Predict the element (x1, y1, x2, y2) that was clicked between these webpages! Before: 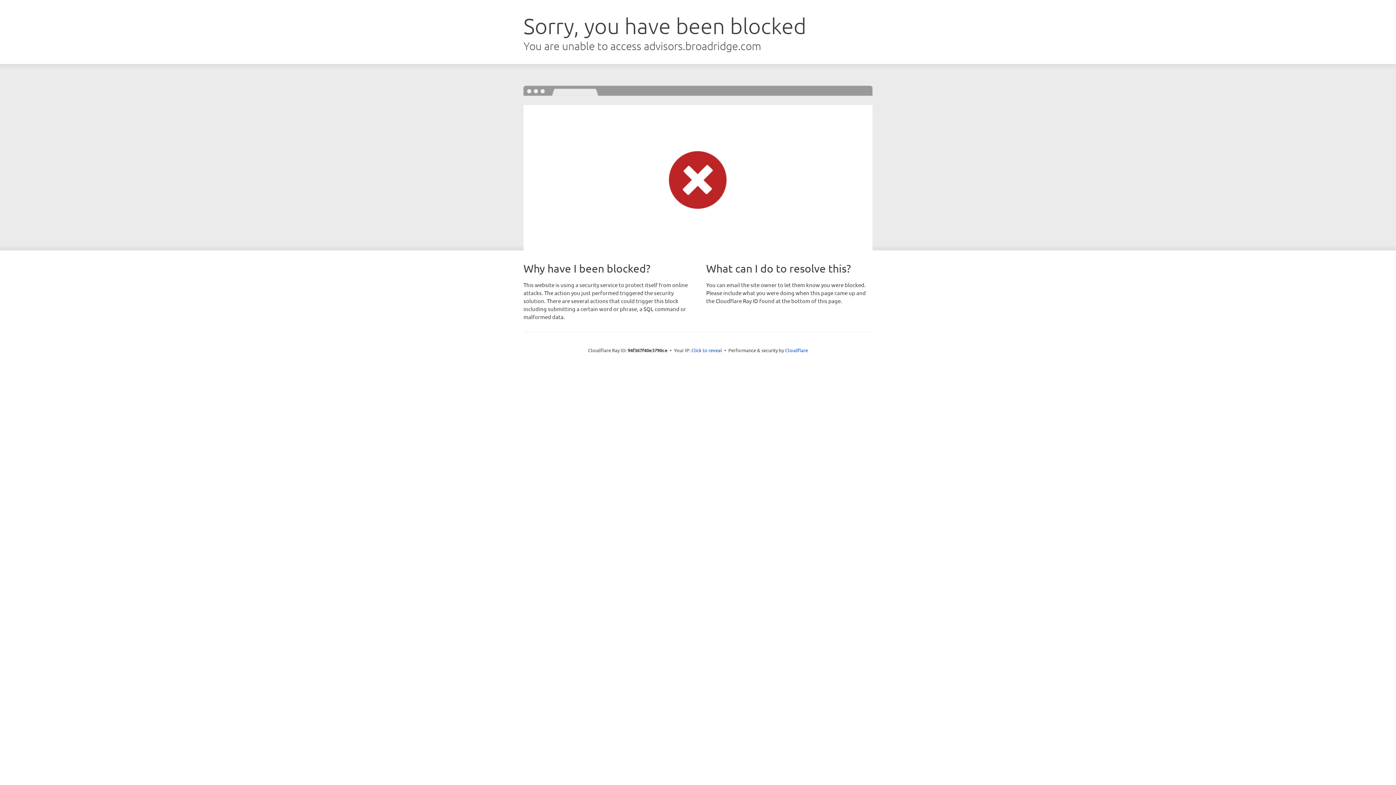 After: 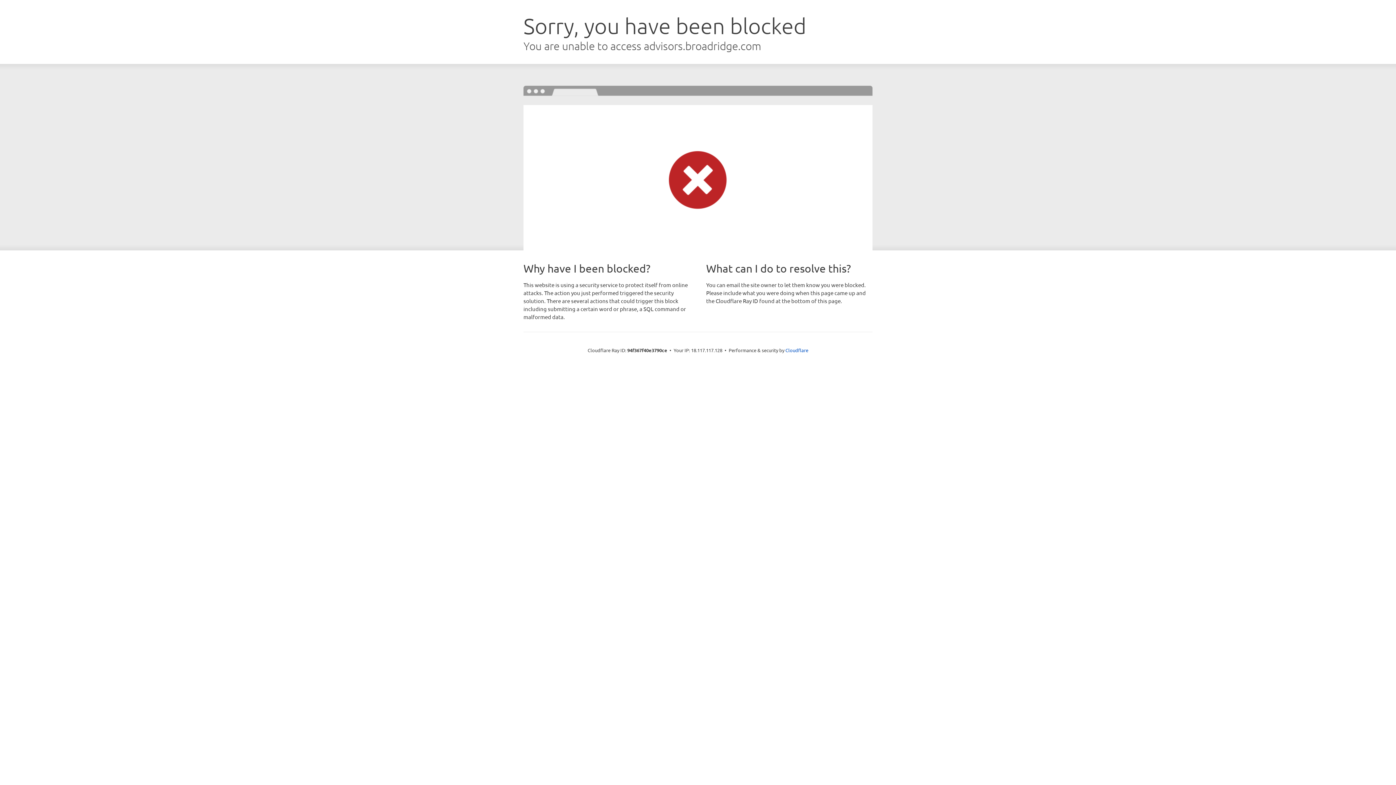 Action: label: Click to reveal bbox: (691, 346, 722, 353)